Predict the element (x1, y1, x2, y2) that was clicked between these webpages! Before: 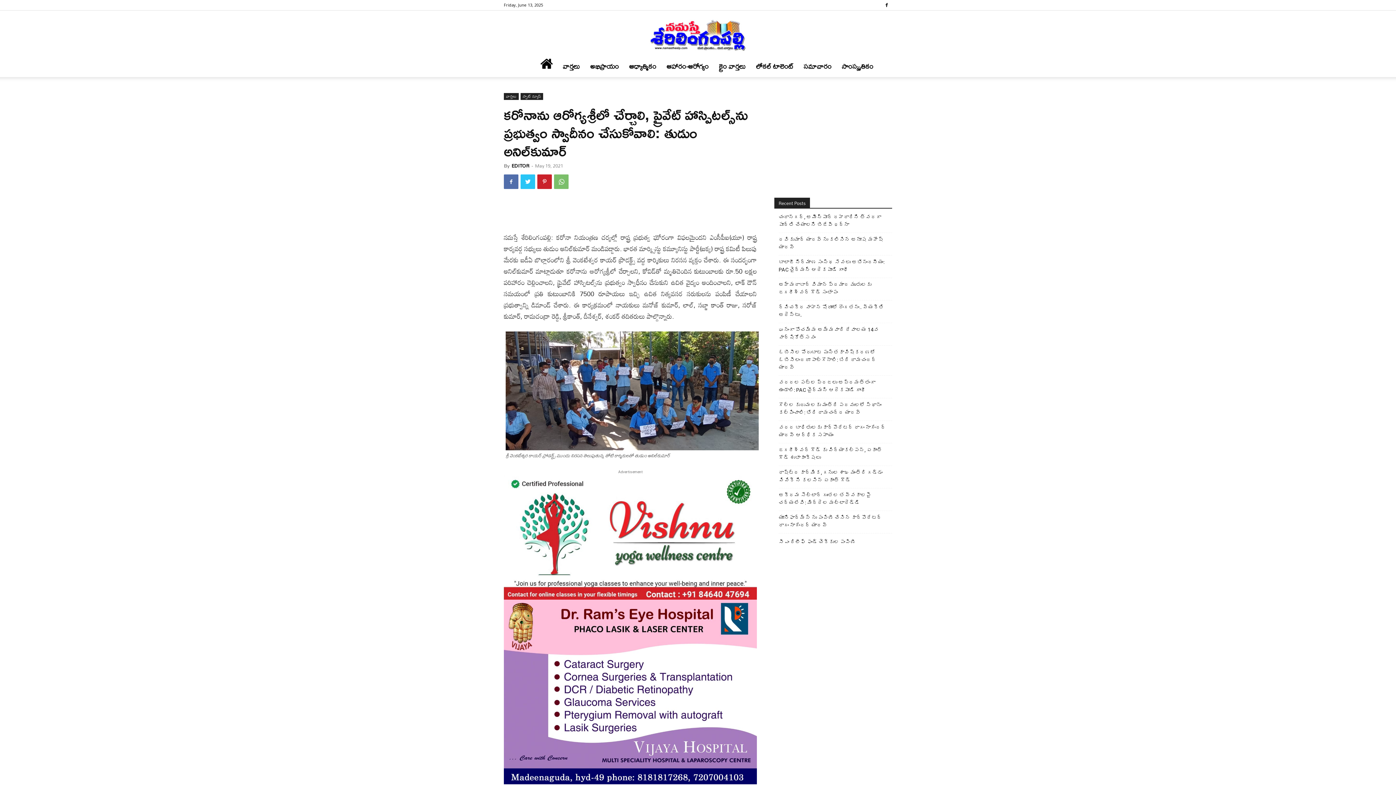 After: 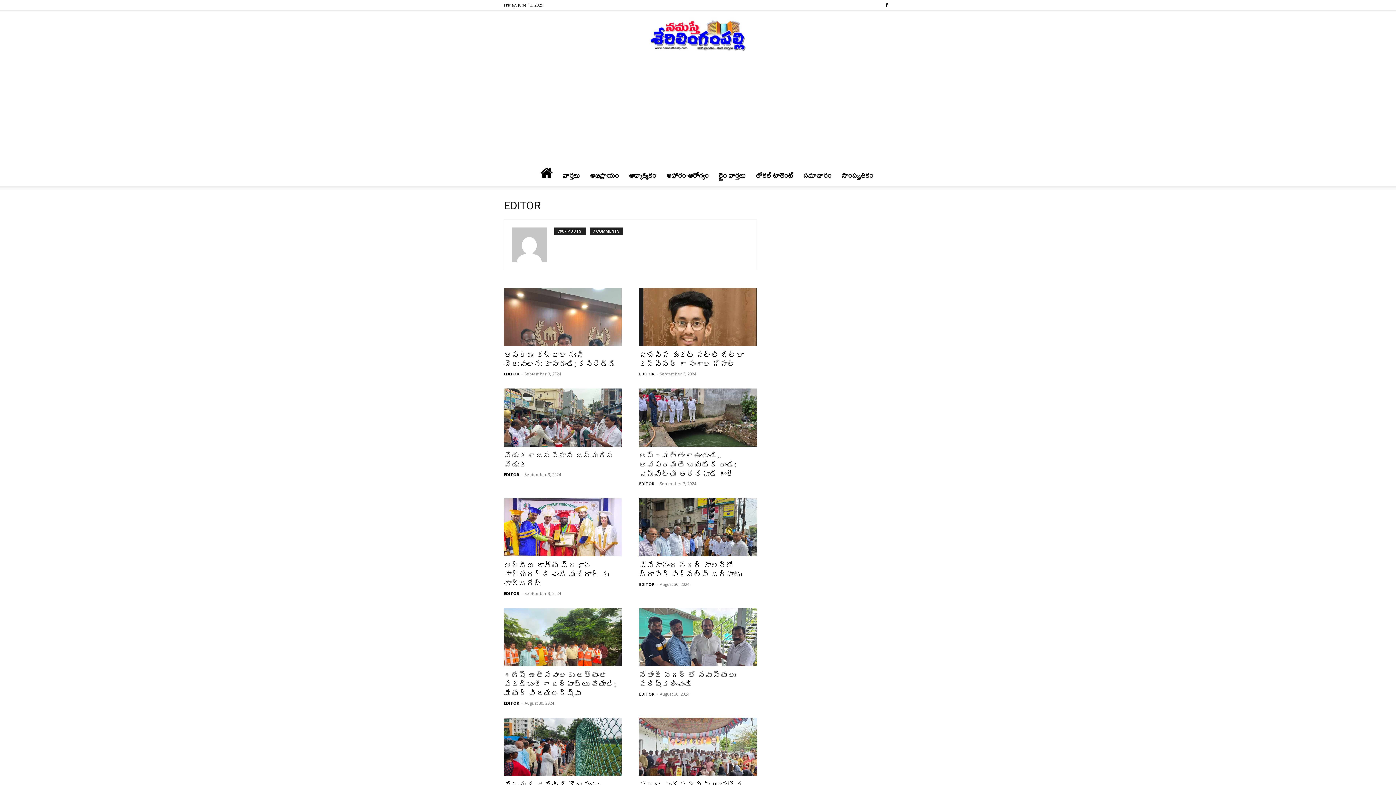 Action: bbox: (511, 160, 529, 170) label: EDITOR